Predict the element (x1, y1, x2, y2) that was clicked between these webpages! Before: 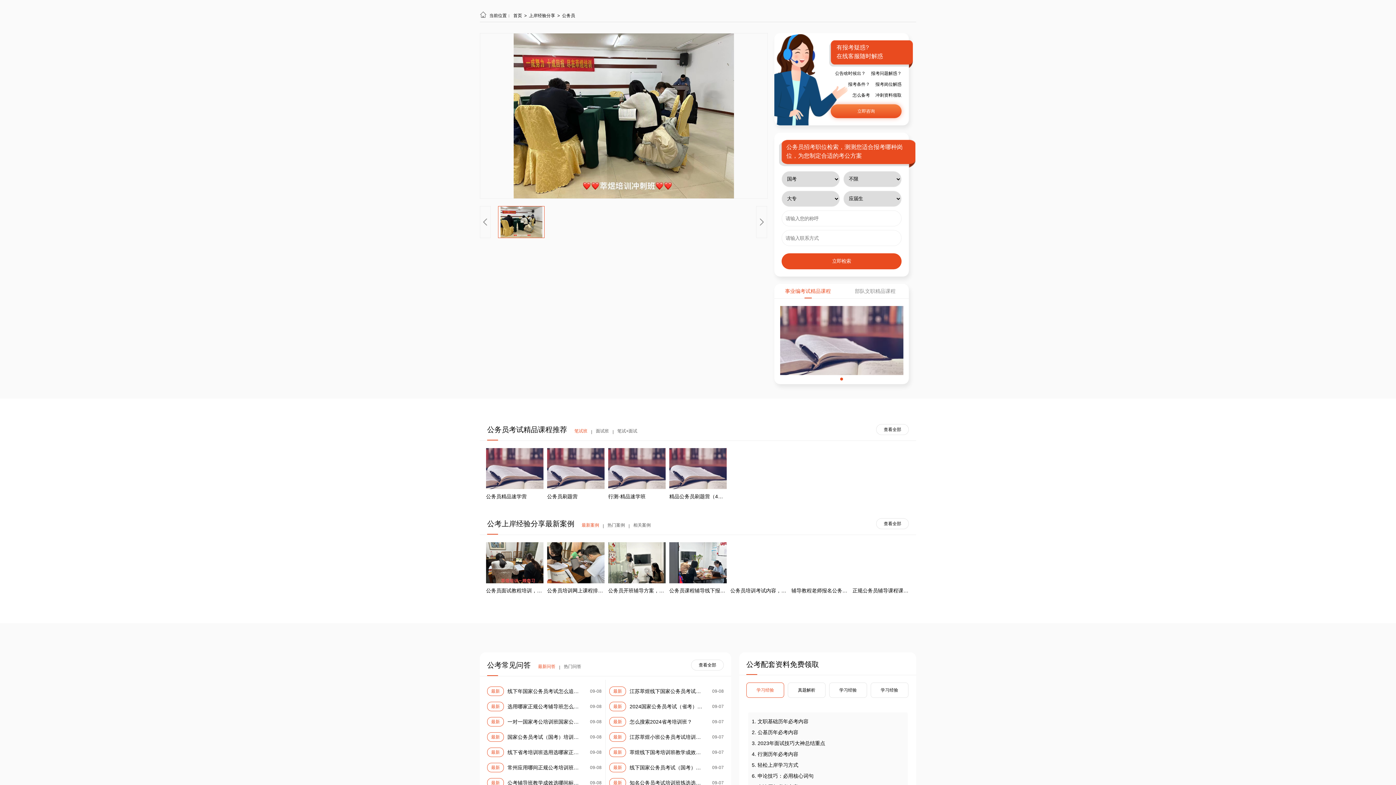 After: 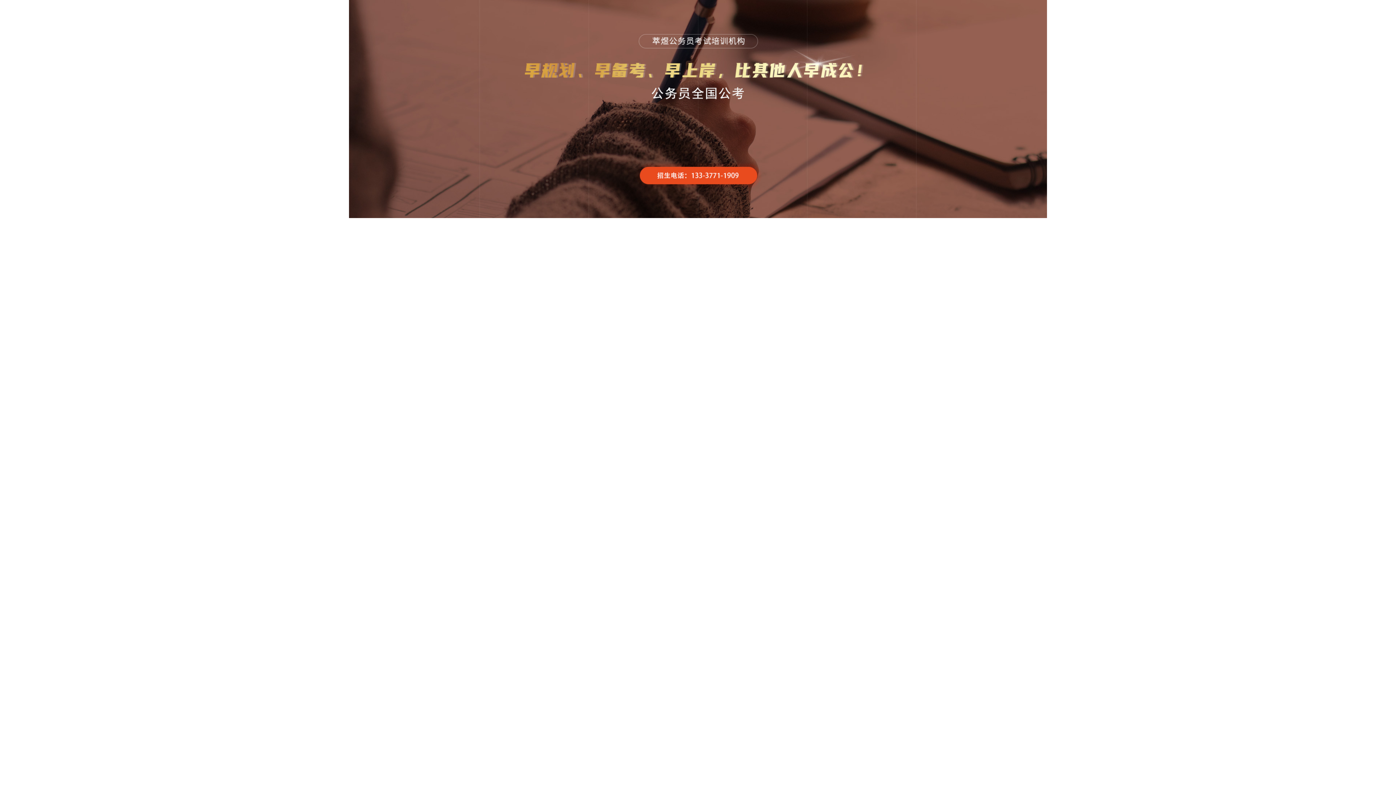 Action: bbox: (513, 13, 523, 18) label: 首页 